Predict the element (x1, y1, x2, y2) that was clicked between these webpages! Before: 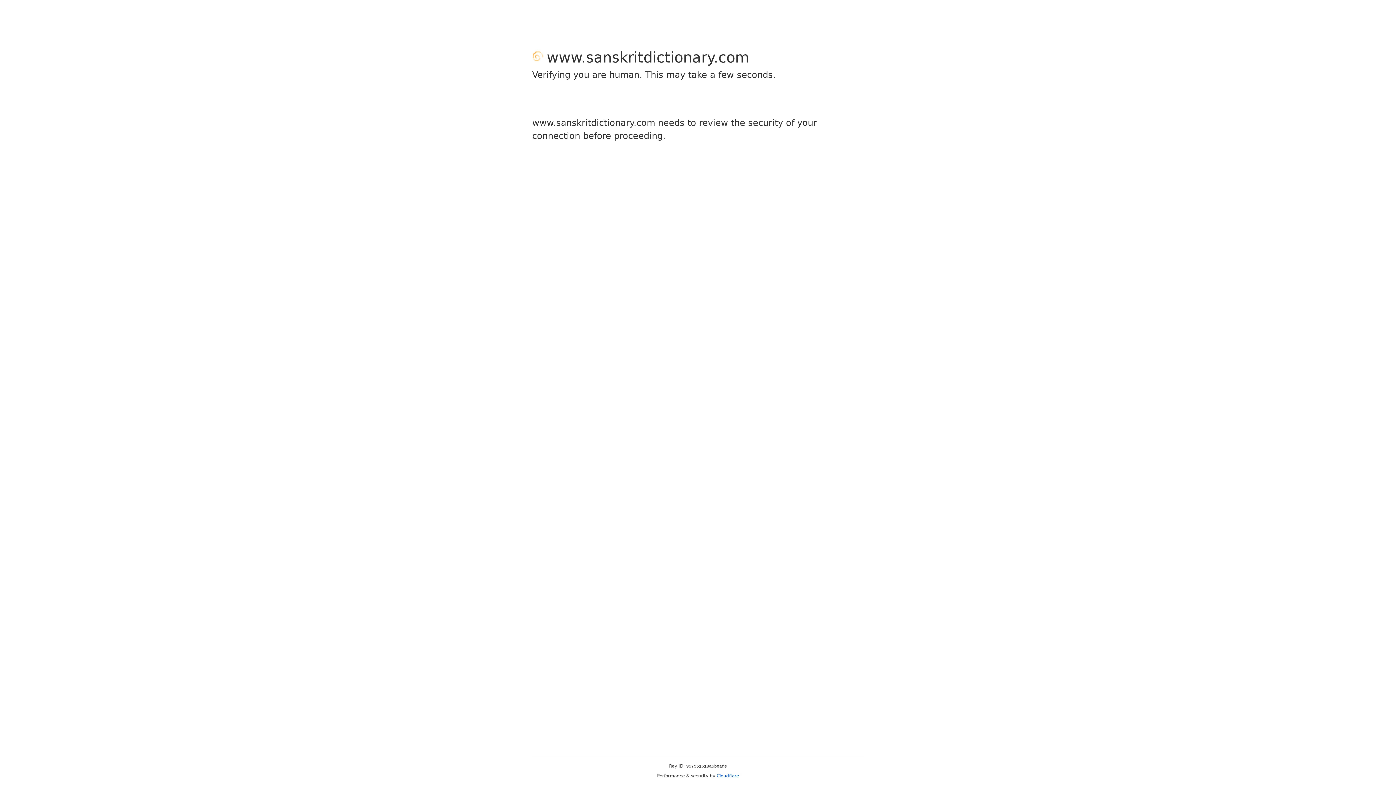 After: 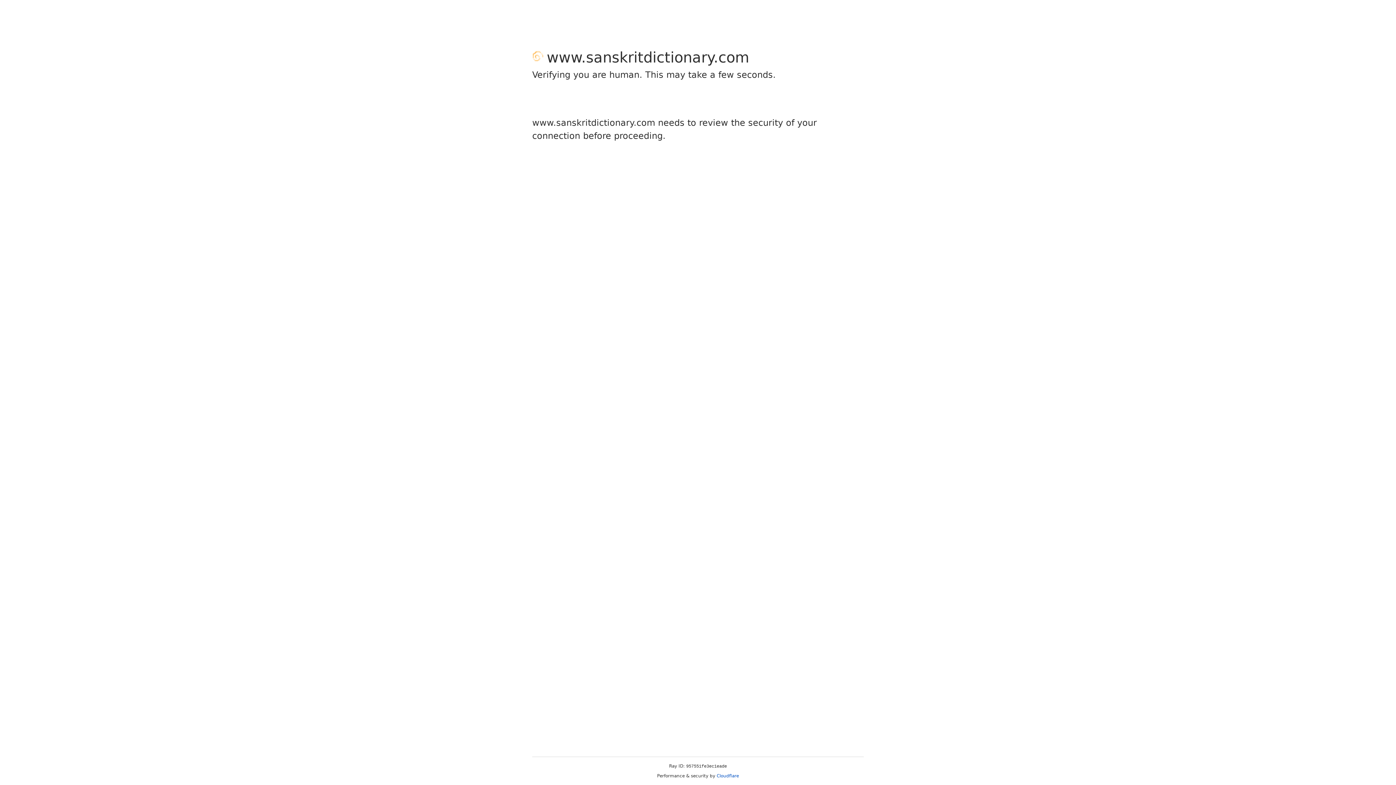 Action: bbox: (716, 773, 739, 778) label: Cloudflare